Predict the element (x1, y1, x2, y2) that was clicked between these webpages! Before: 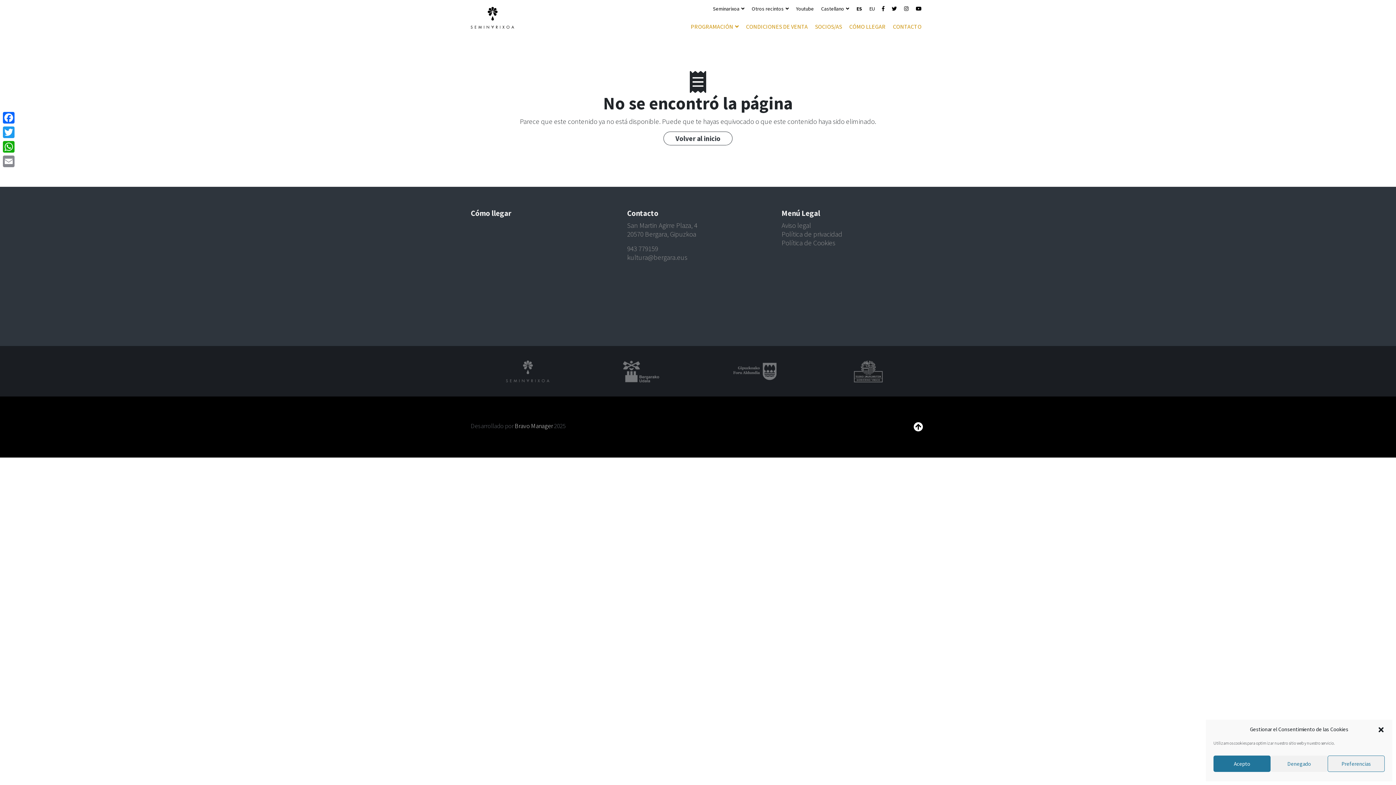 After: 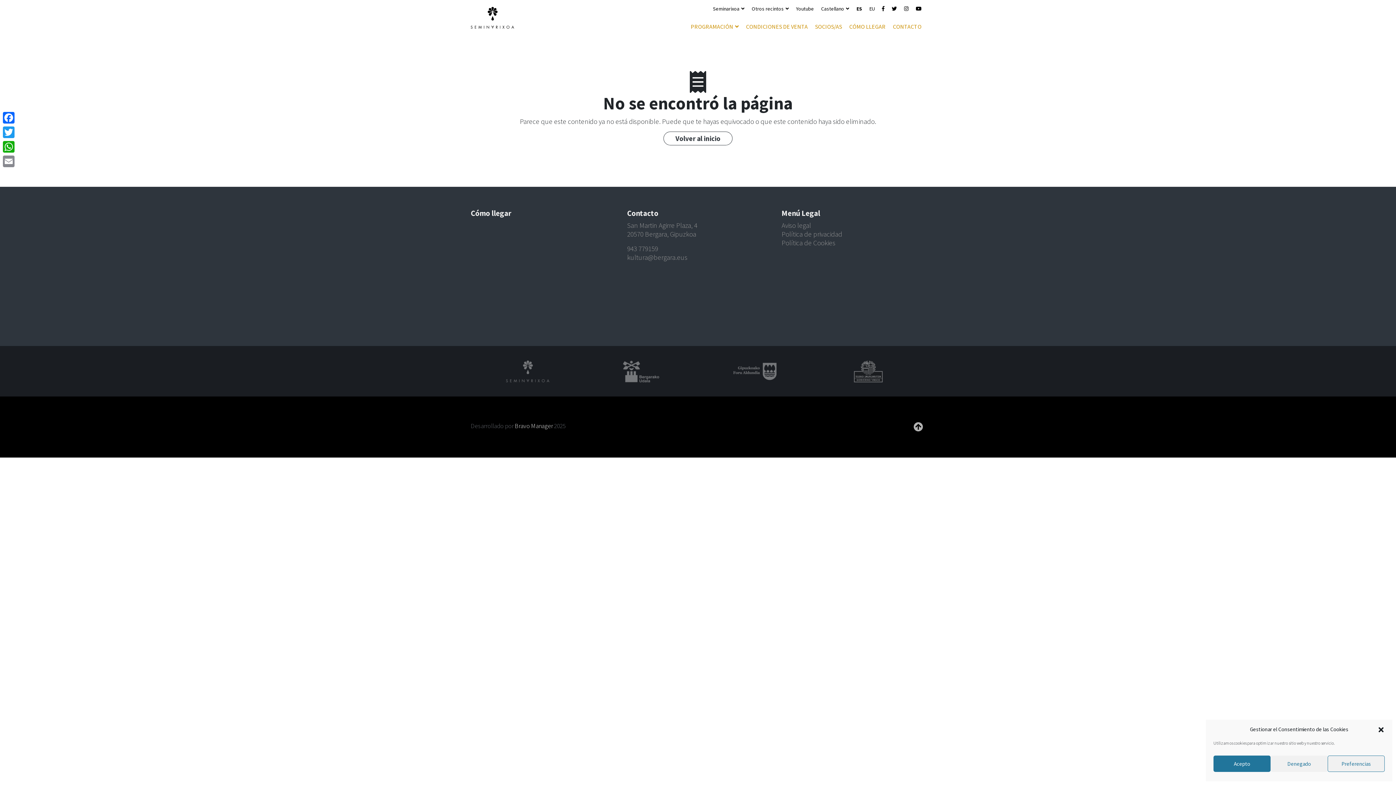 Action: bbox: (909, 419, 925, 435)